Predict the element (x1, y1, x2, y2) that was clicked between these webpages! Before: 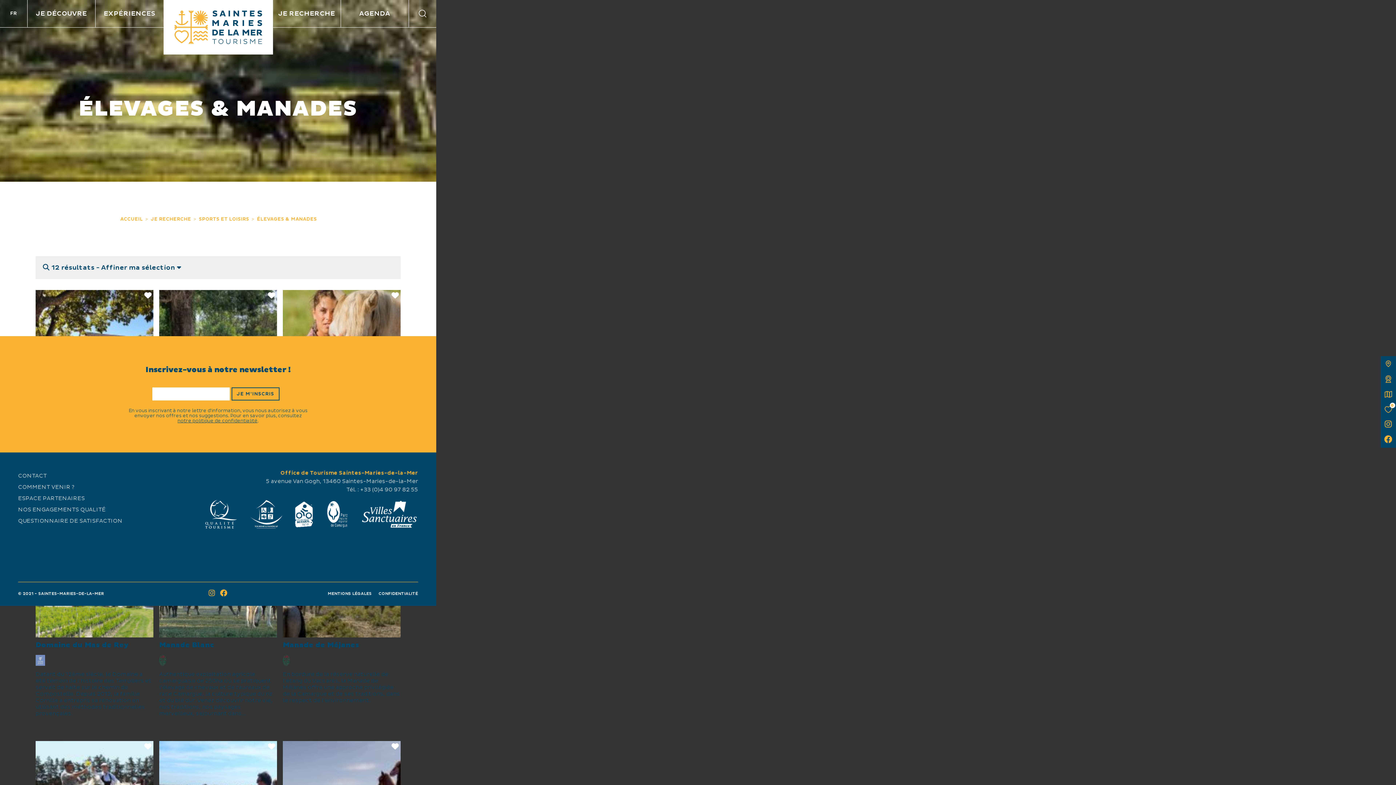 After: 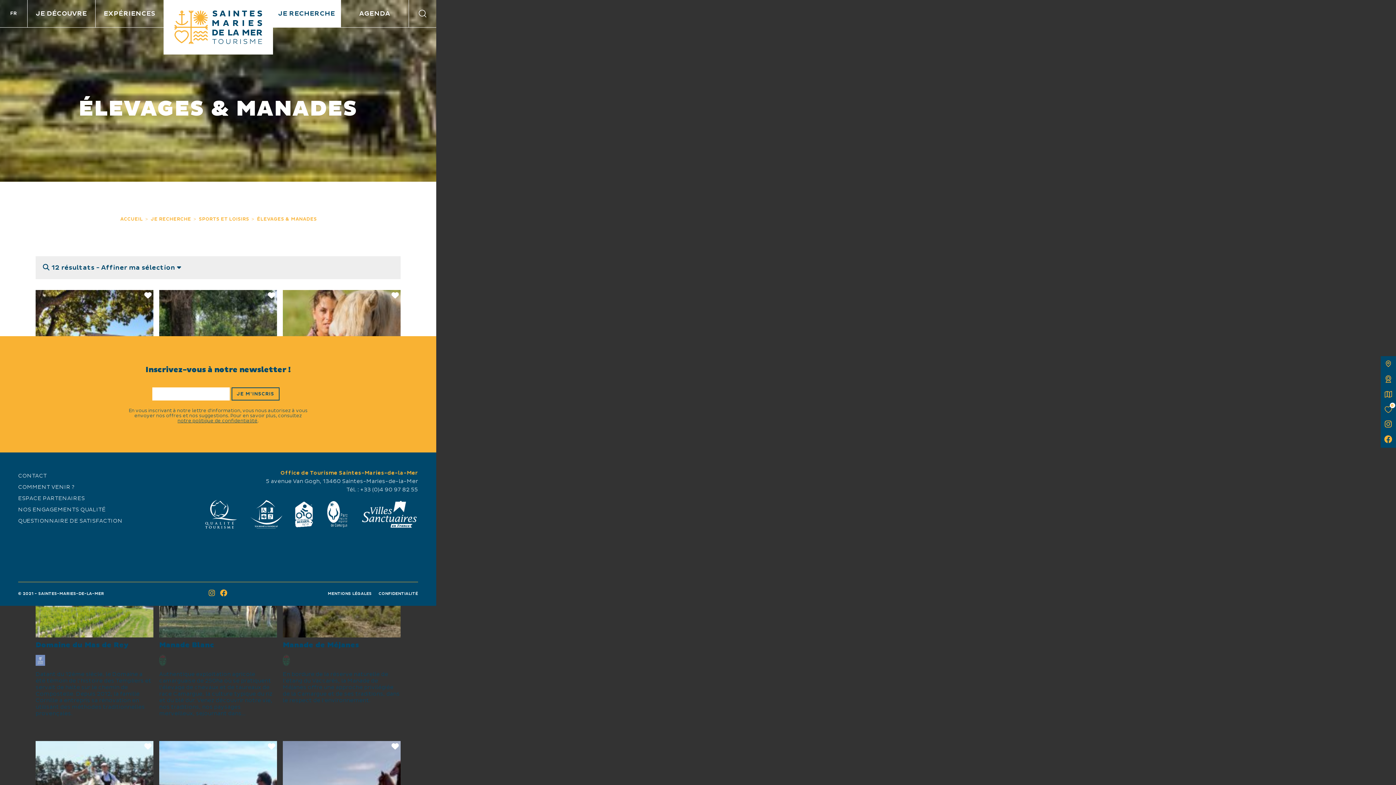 Action: bbox: (272, 0, 340, 27) label: JE RECHERCHE